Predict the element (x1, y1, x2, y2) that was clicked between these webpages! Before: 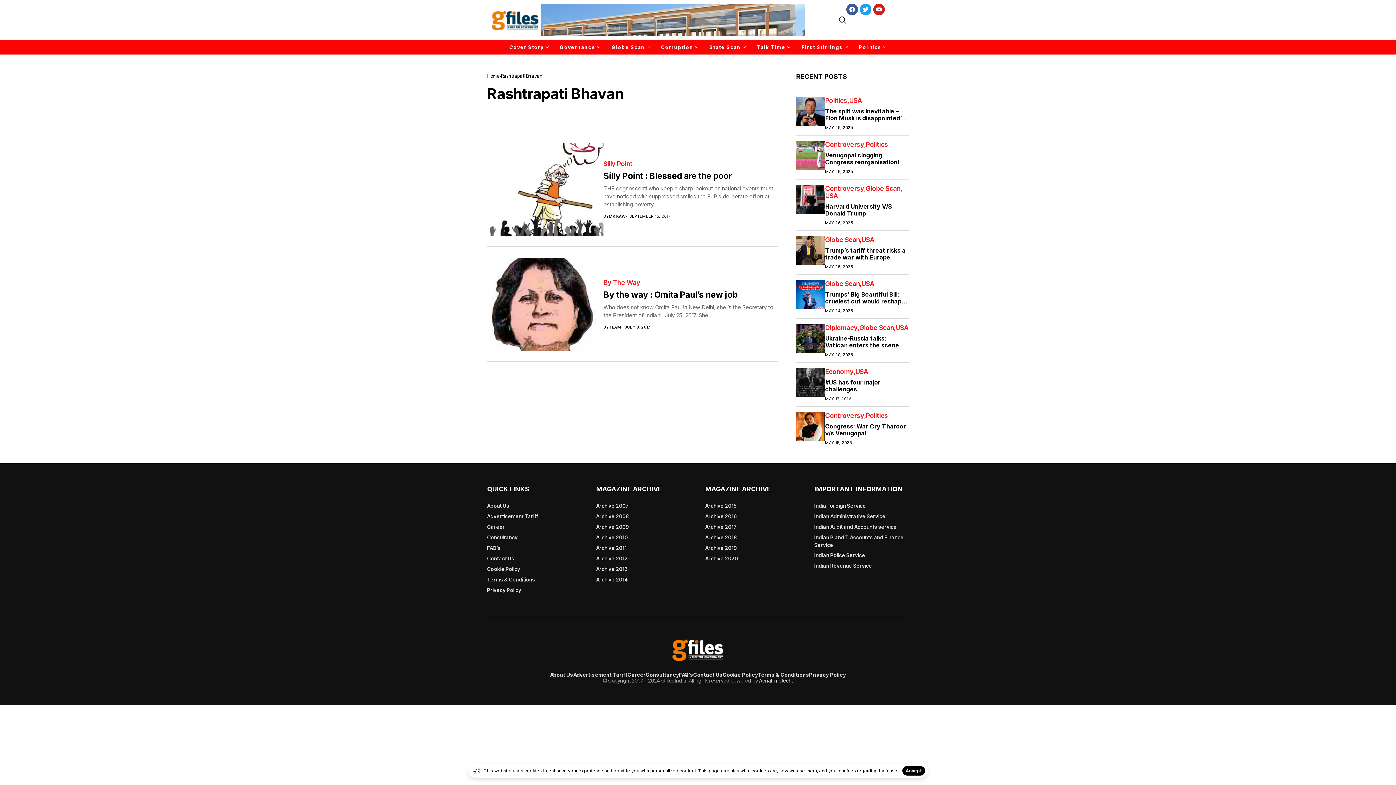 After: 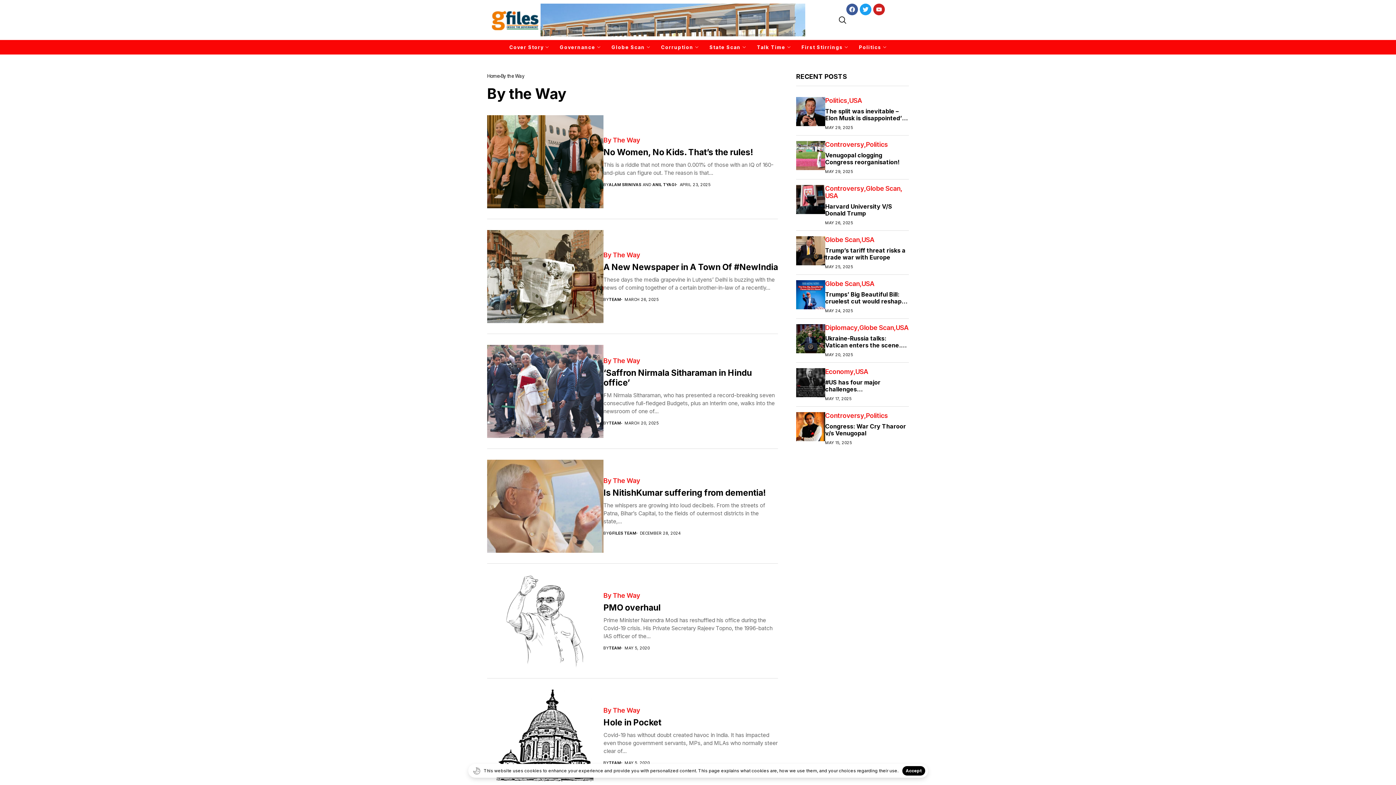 Action: label: By The Way bbox: (603, 279, 640, 286)